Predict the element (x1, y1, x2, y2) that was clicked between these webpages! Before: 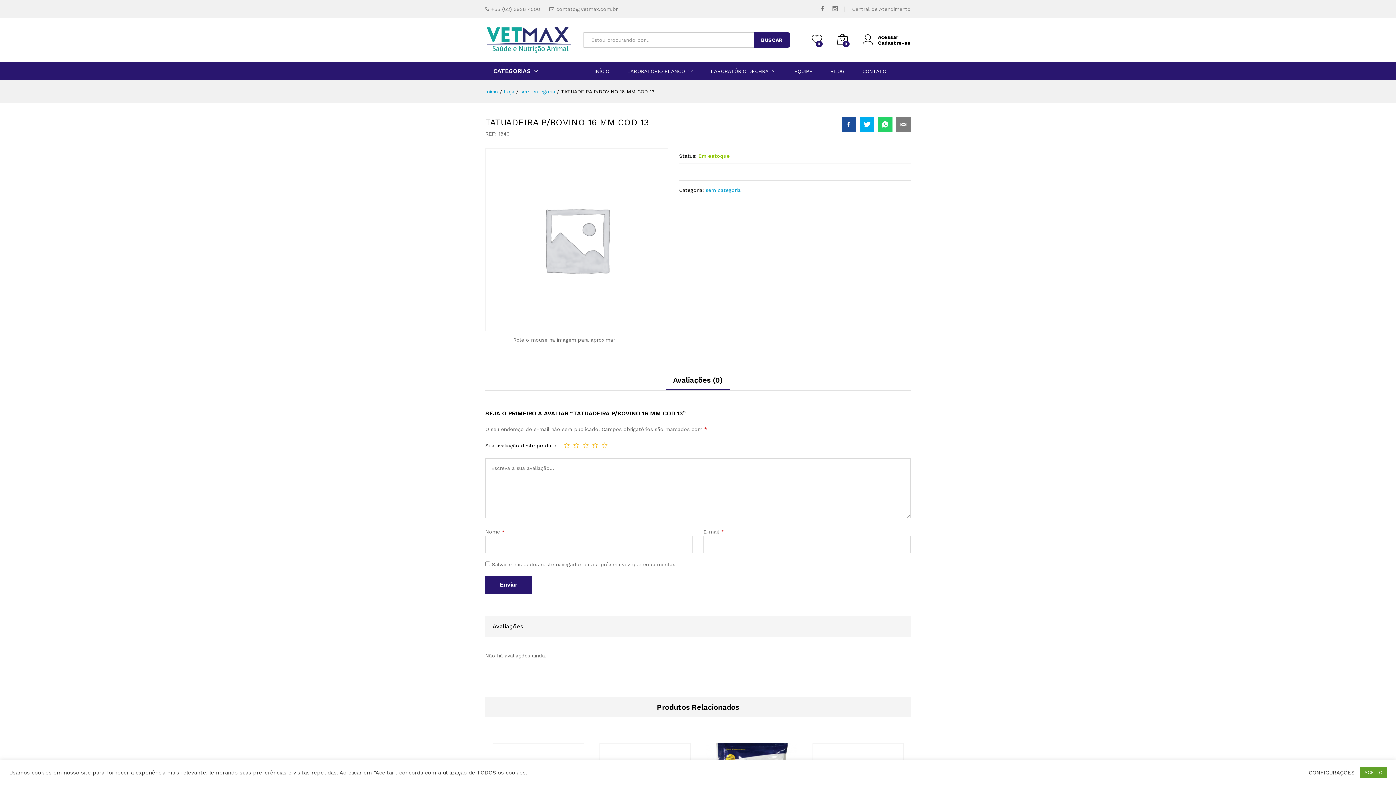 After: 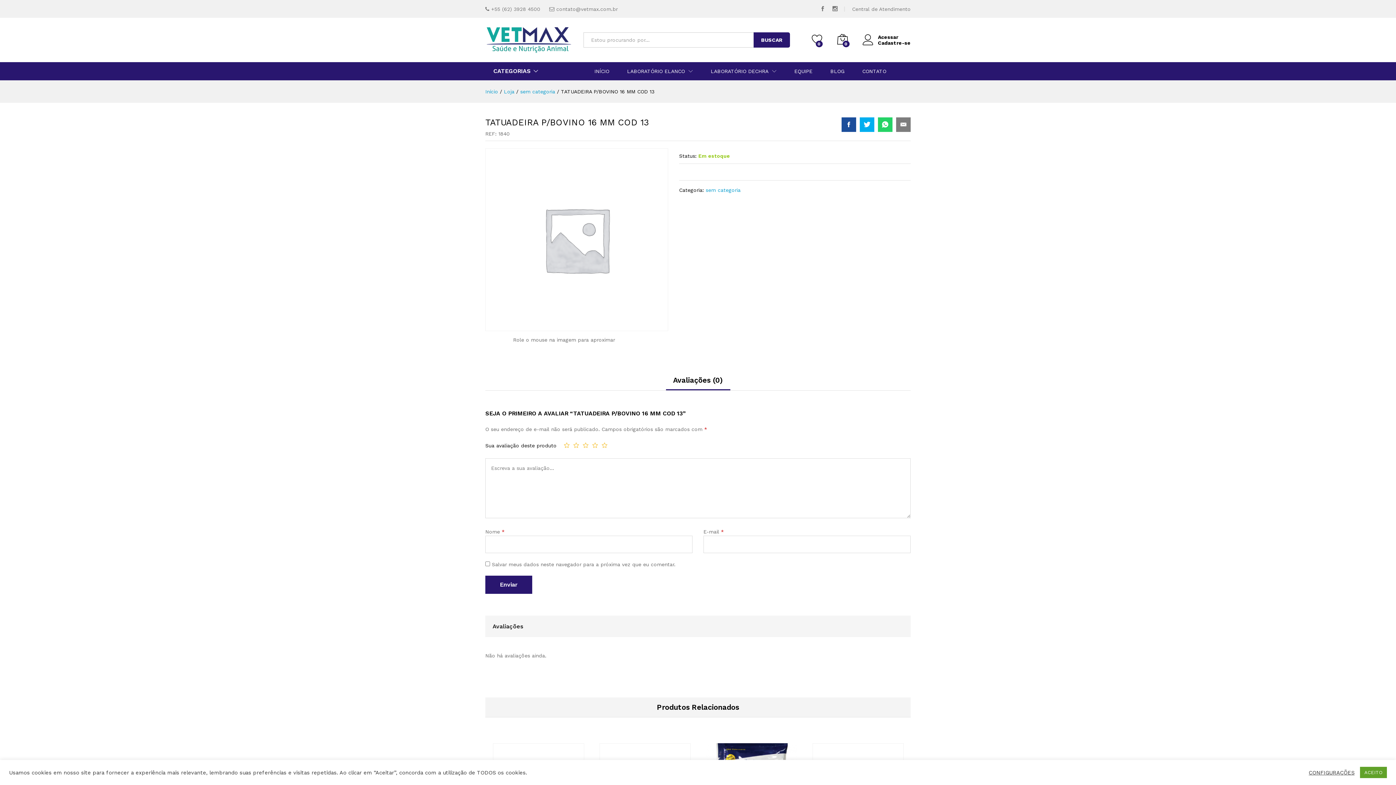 Action: label: Avaliações (0) bbox: (673, 376, 723, 383)